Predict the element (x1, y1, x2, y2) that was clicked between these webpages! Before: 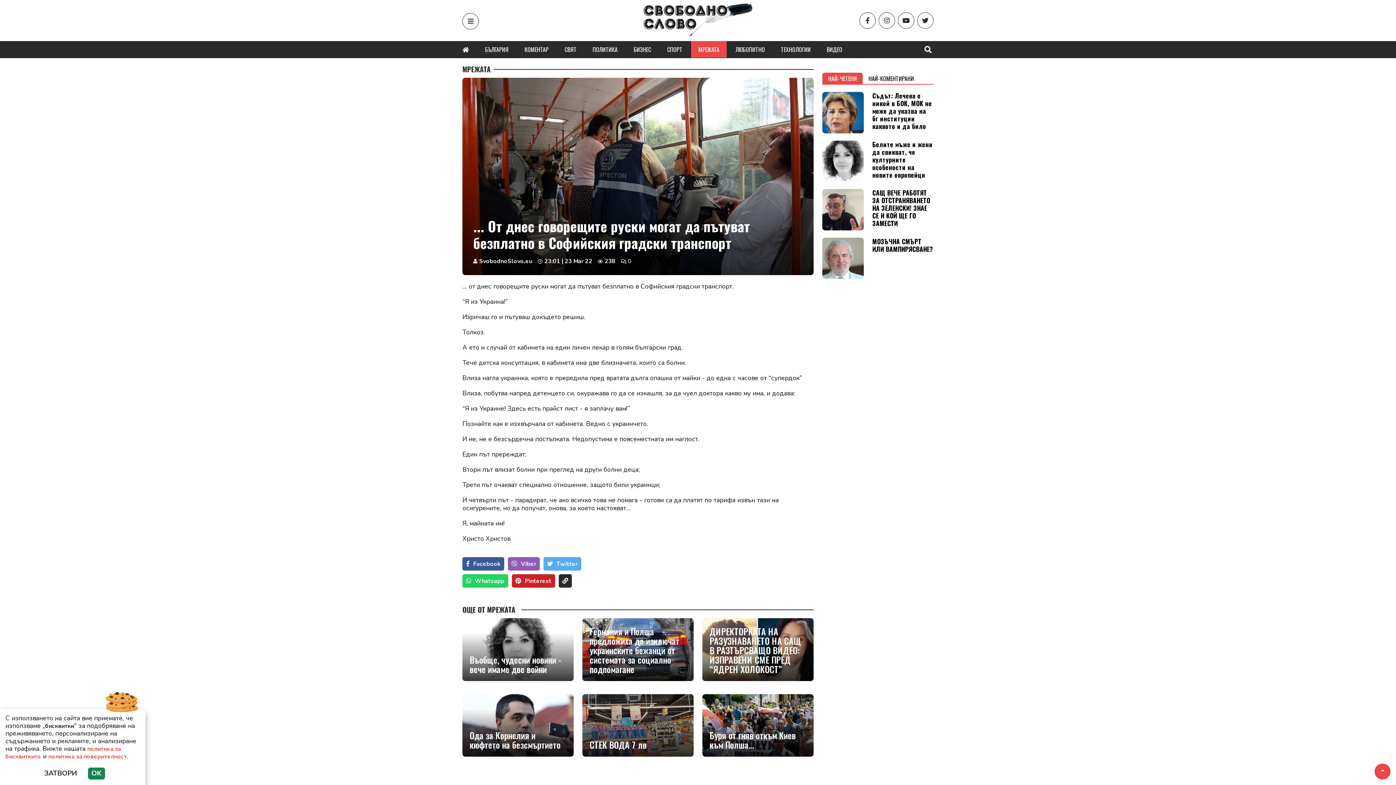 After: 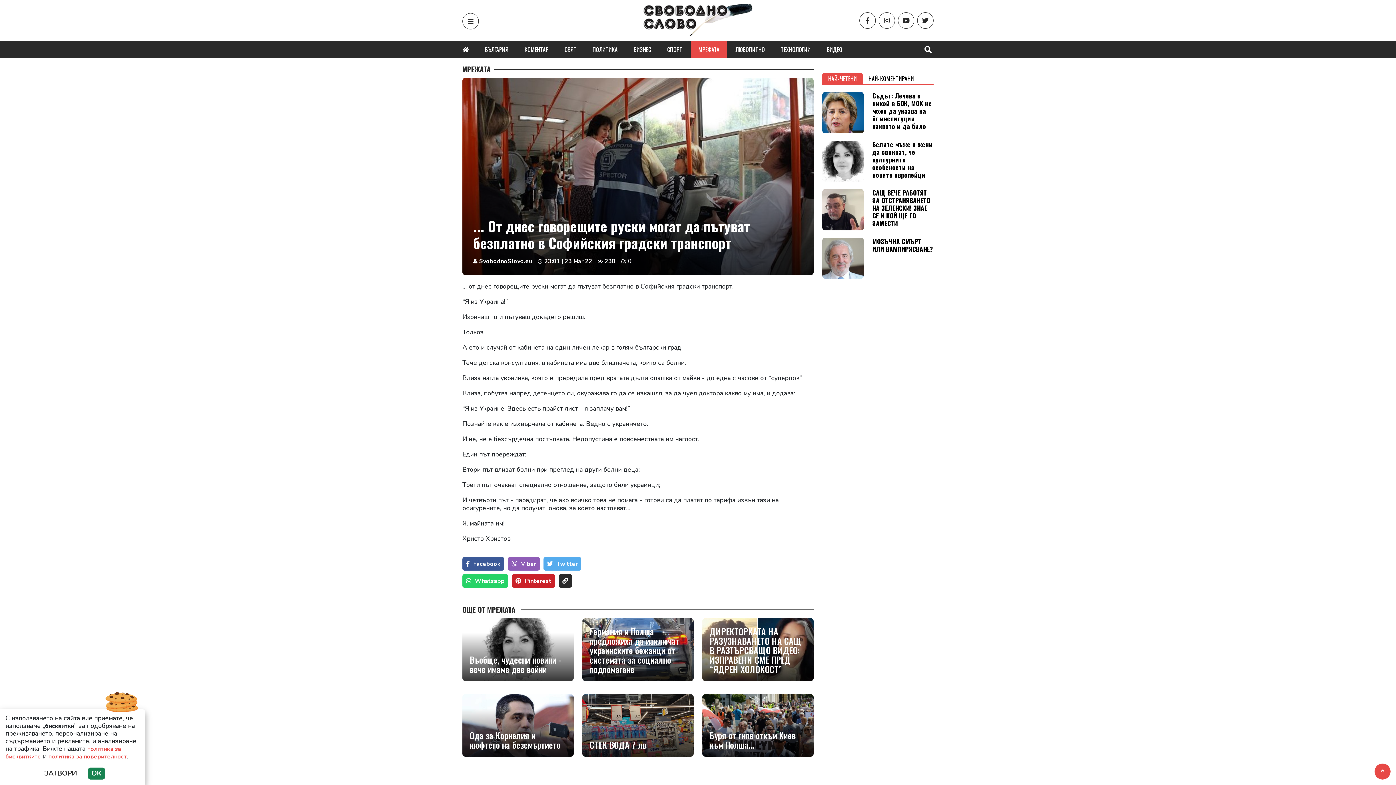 Action: label: НАЙ-ЧЕТЕНИ bbox: (822, 81, 862, 93)